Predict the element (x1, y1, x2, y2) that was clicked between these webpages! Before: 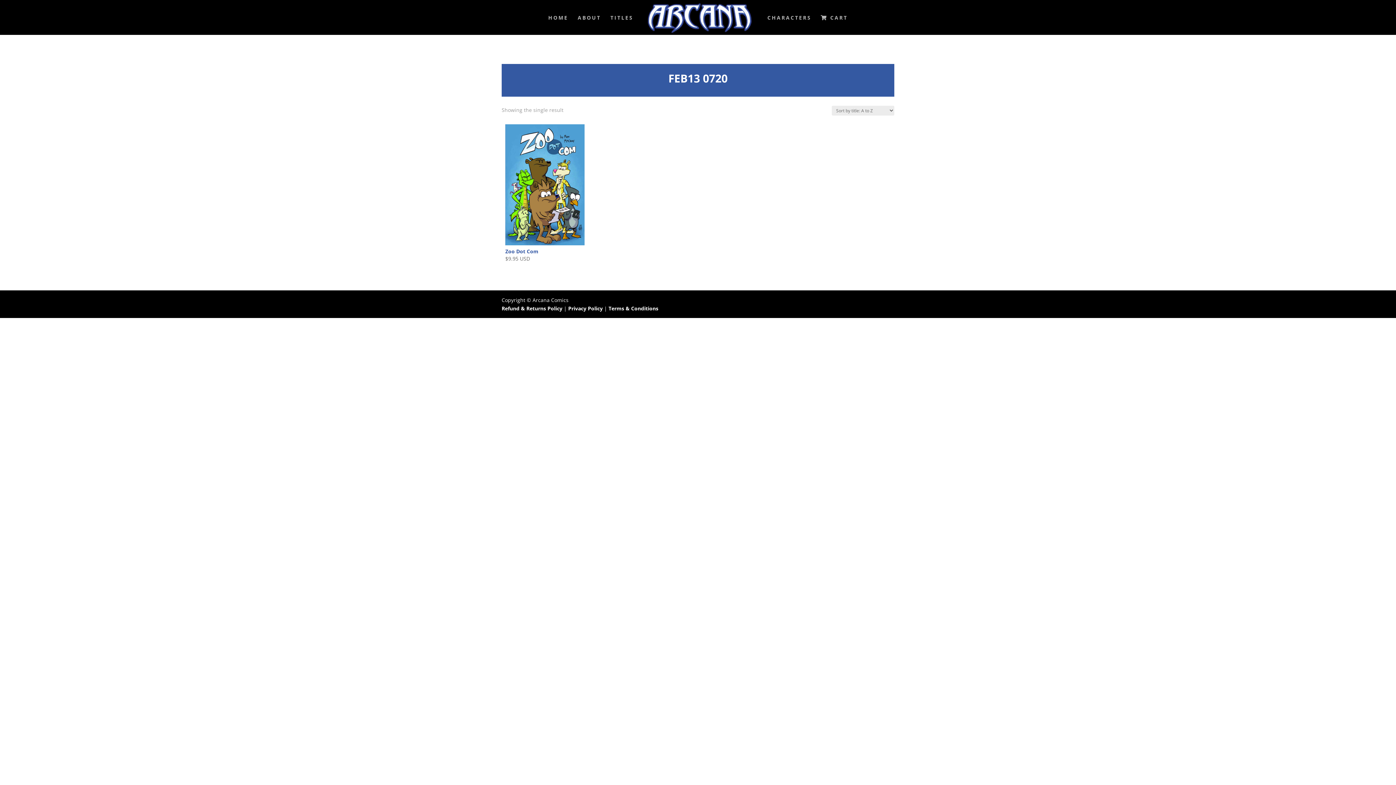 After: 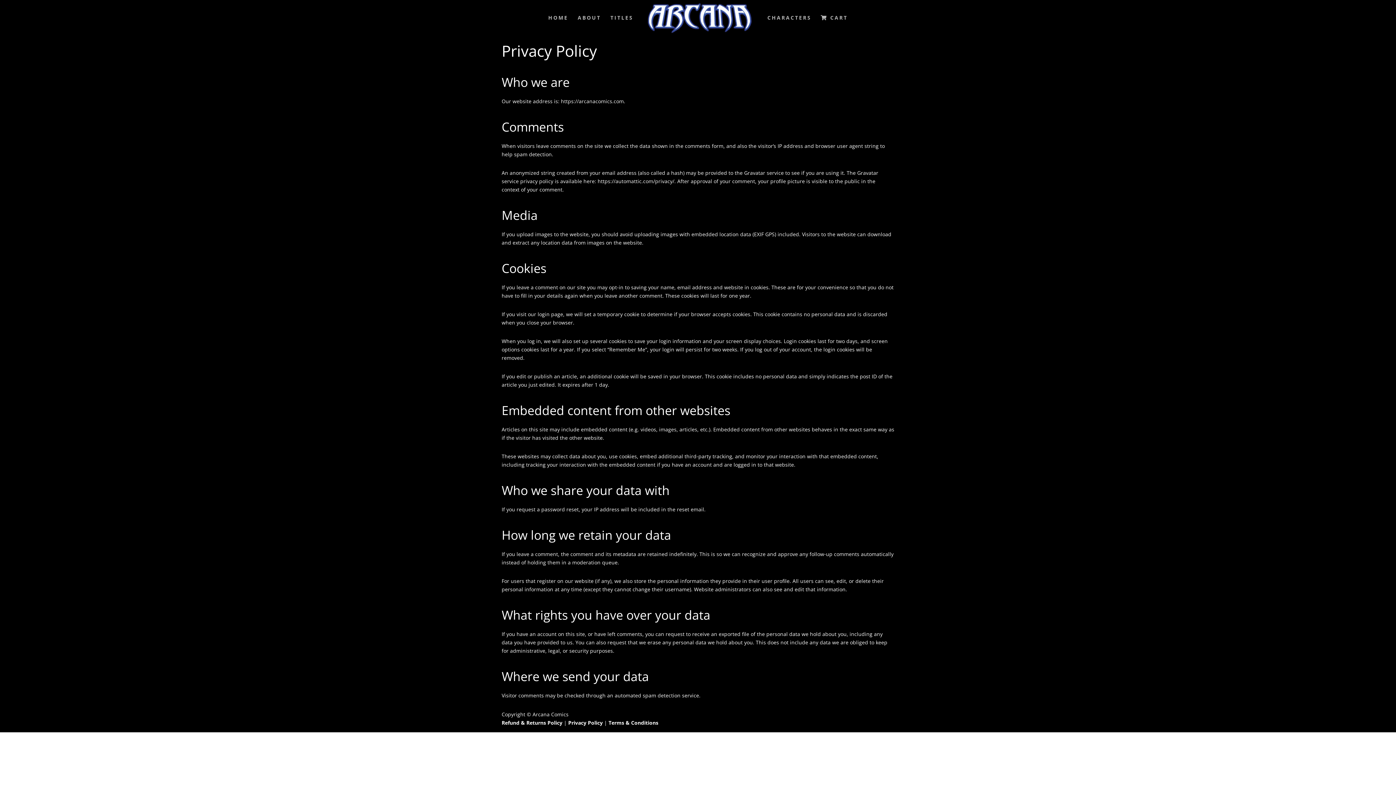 Action: label: Privacy Policy  bbox: (568, 305, 604, 311)